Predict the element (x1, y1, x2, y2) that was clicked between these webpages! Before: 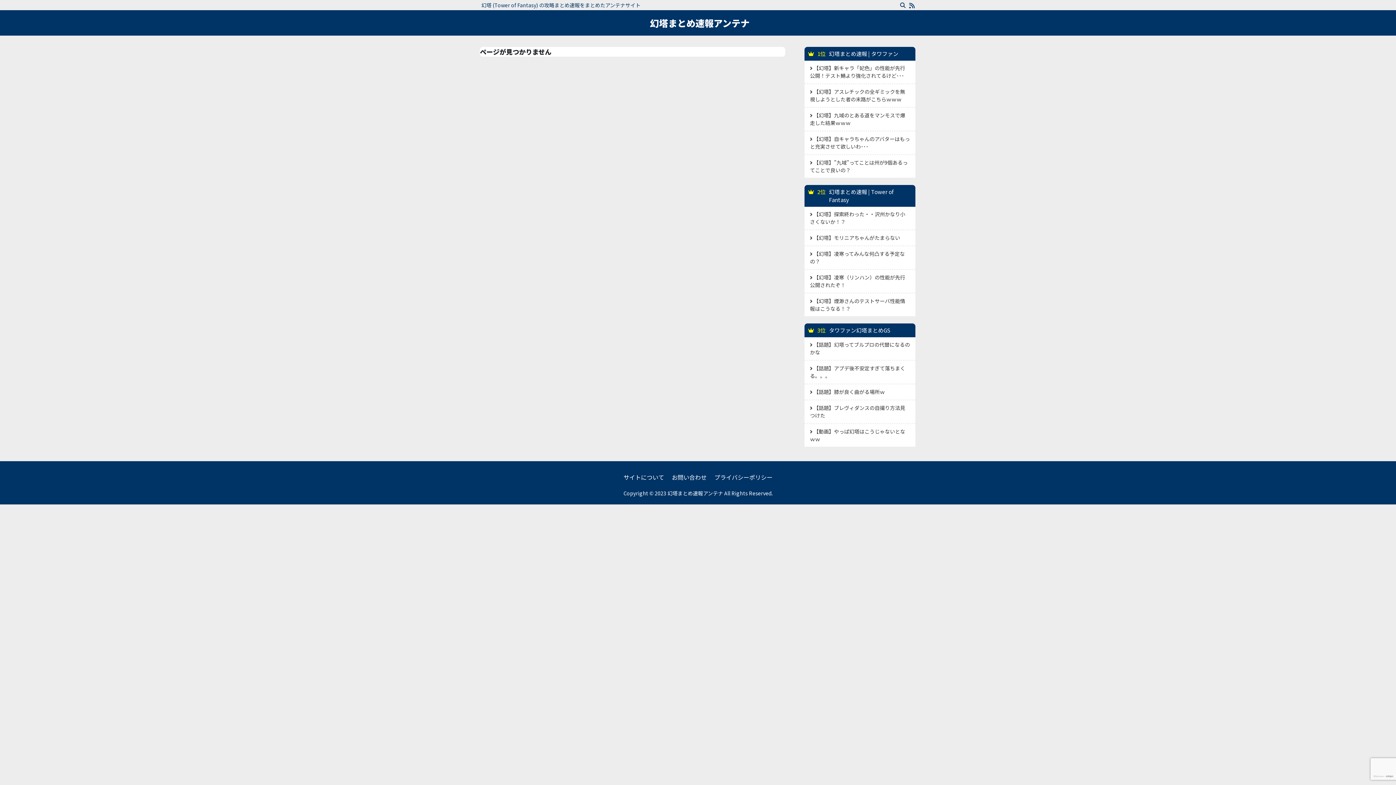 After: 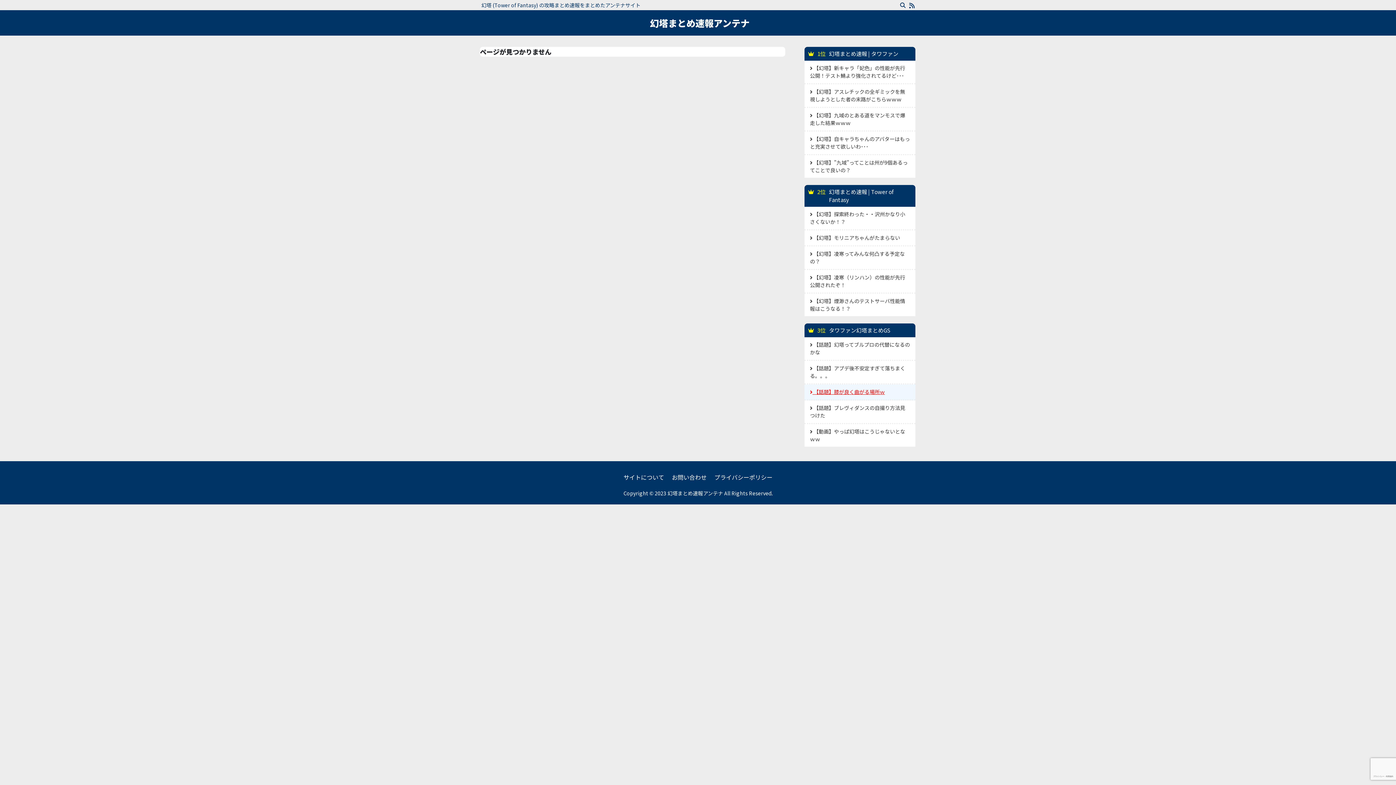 Action: bbox: (804, 384, 915, 400) label:  【話題】膝が良く曲がる場所ｗ